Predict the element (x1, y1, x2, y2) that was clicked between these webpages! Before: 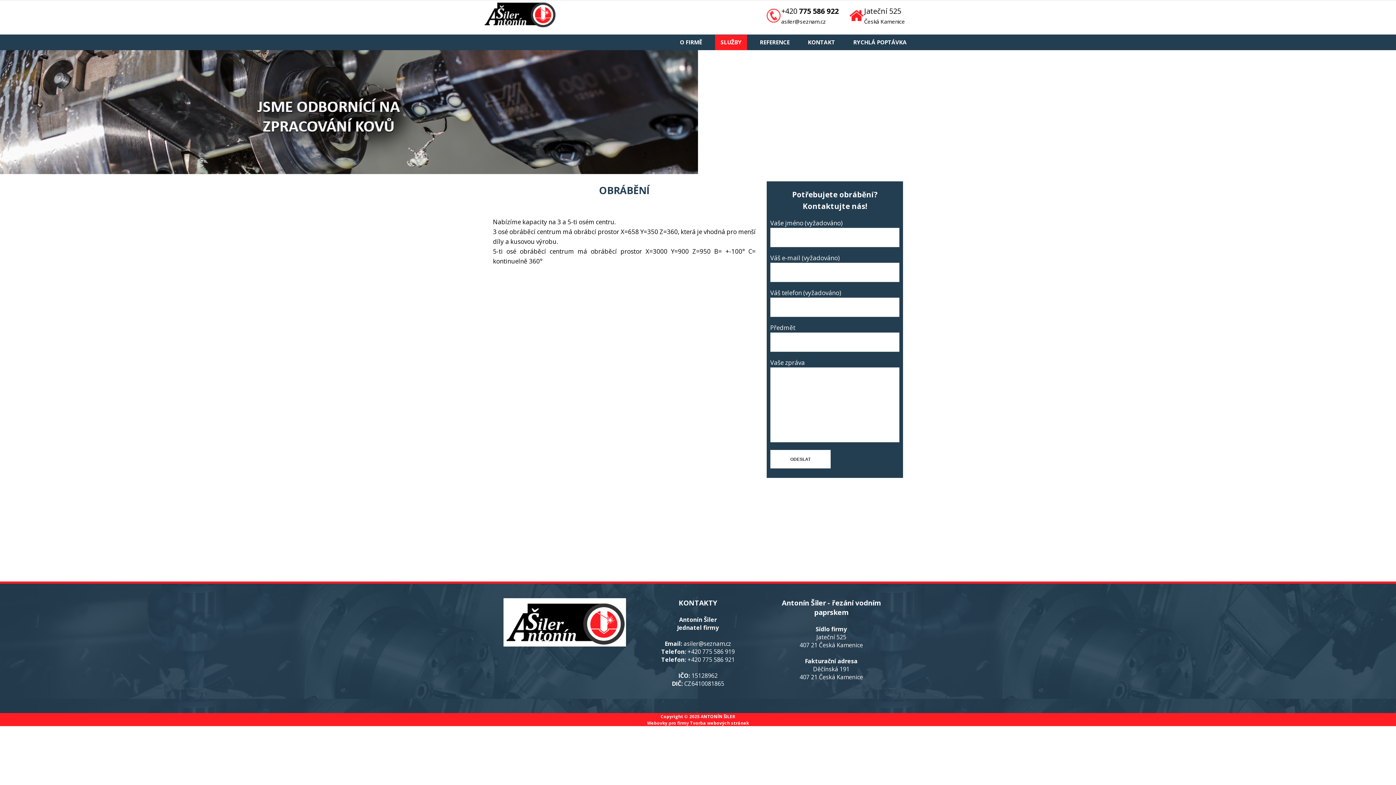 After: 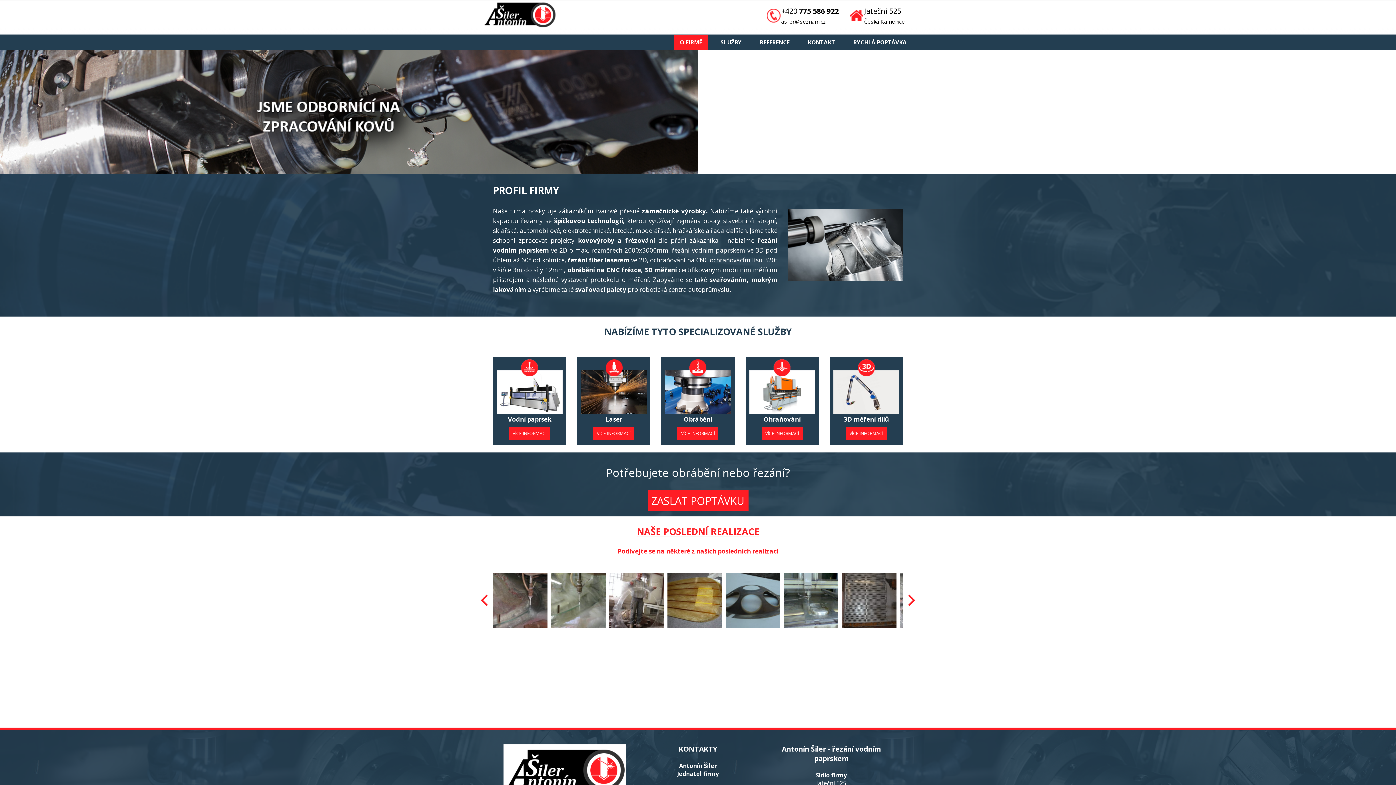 Action: bbox: (484, 1, 556, 27)